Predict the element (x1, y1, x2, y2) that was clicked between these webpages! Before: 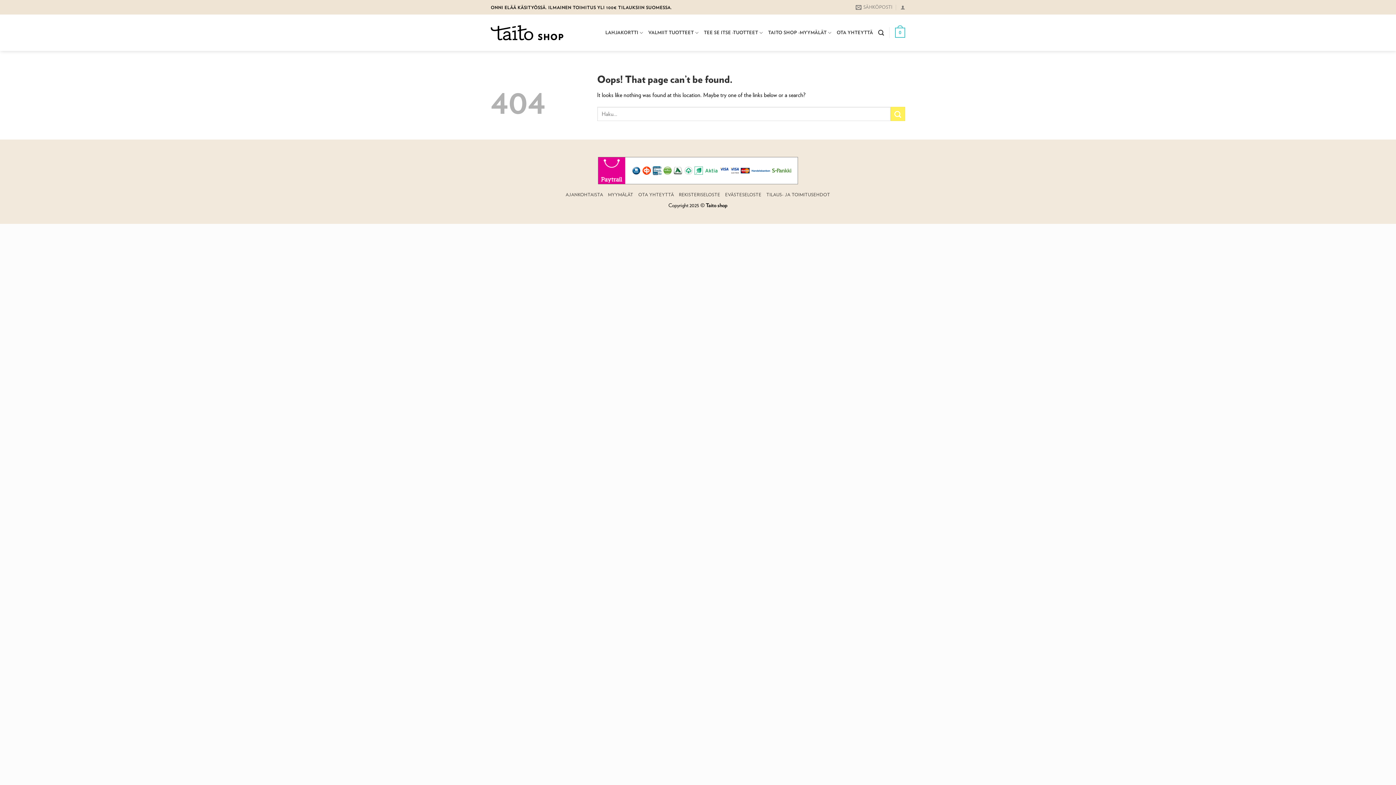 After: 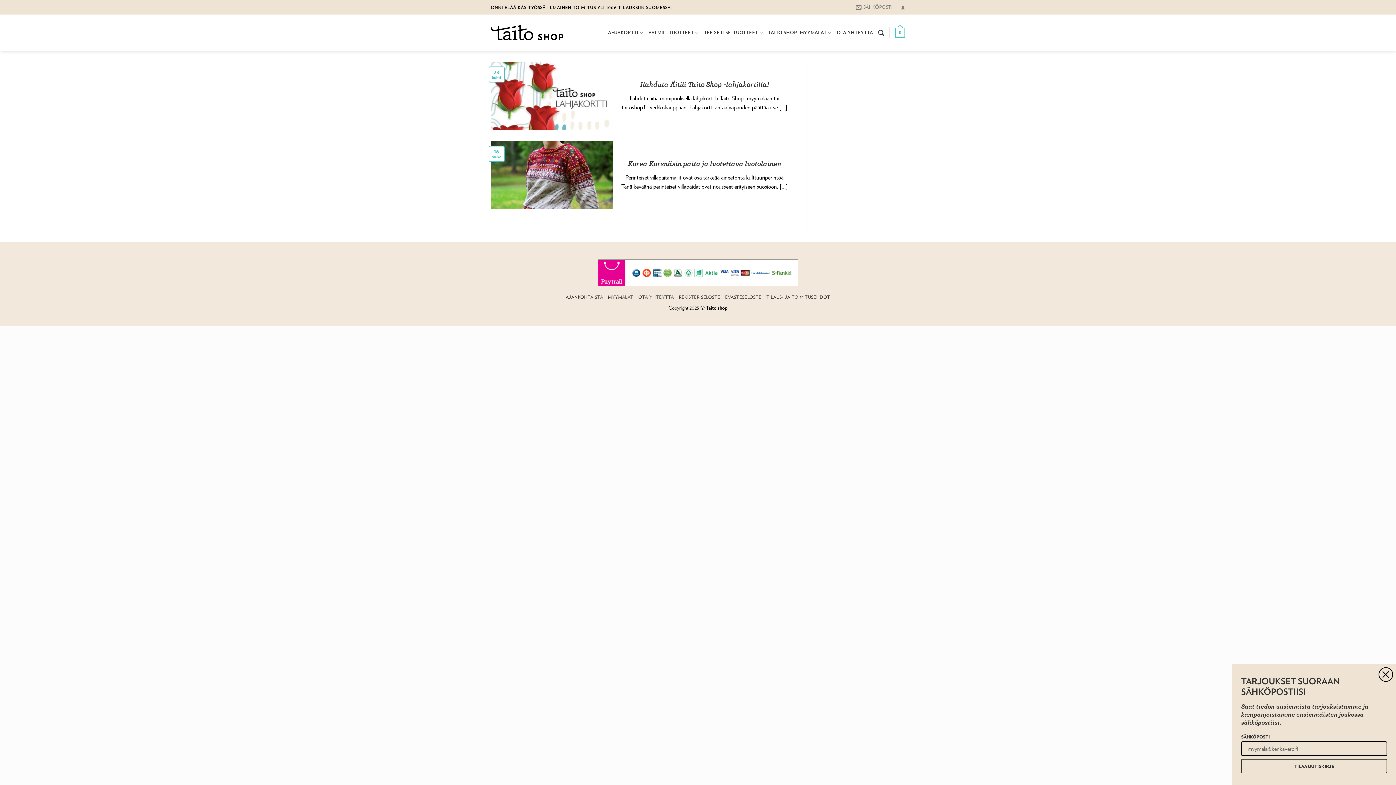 Action: label: AJANKOHTAISTA bbox: (565, 192, 603, 197)